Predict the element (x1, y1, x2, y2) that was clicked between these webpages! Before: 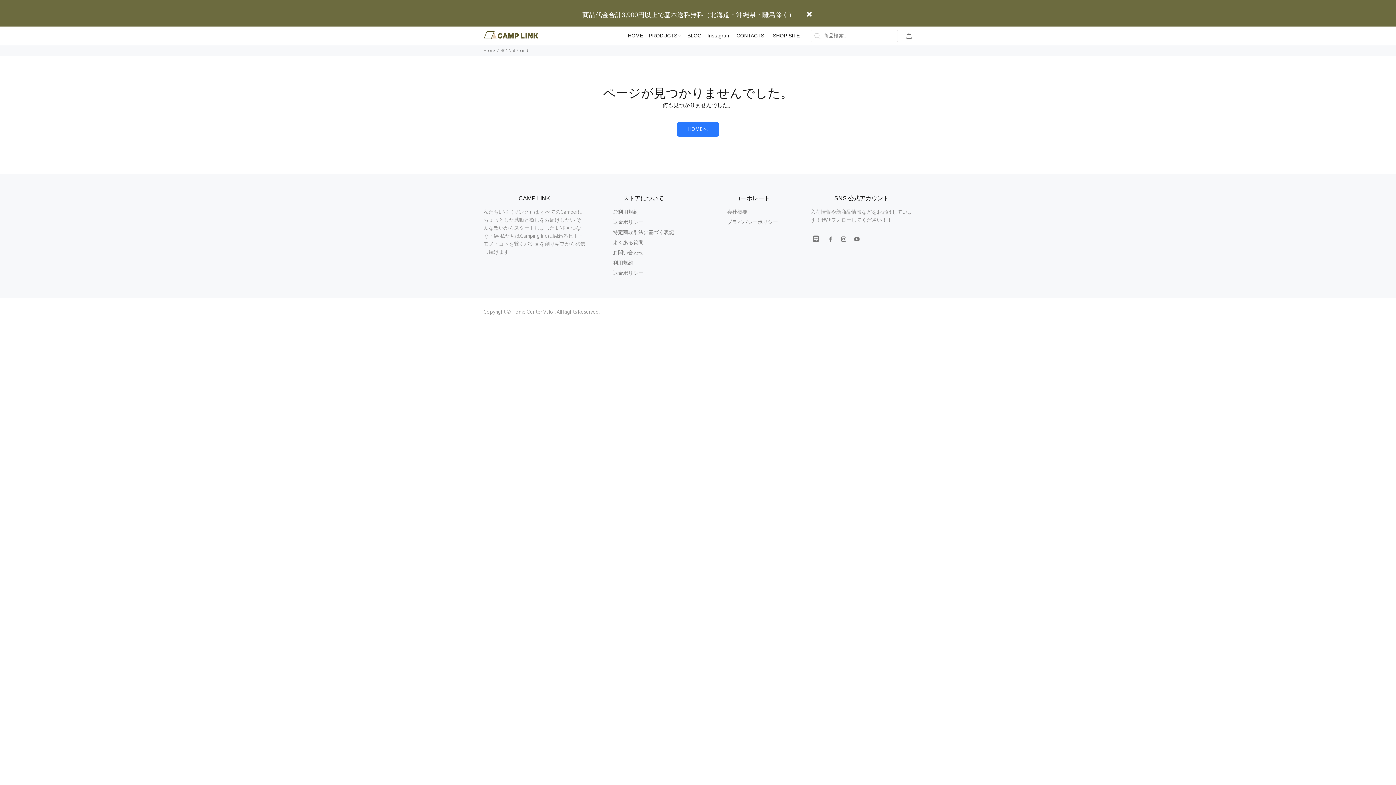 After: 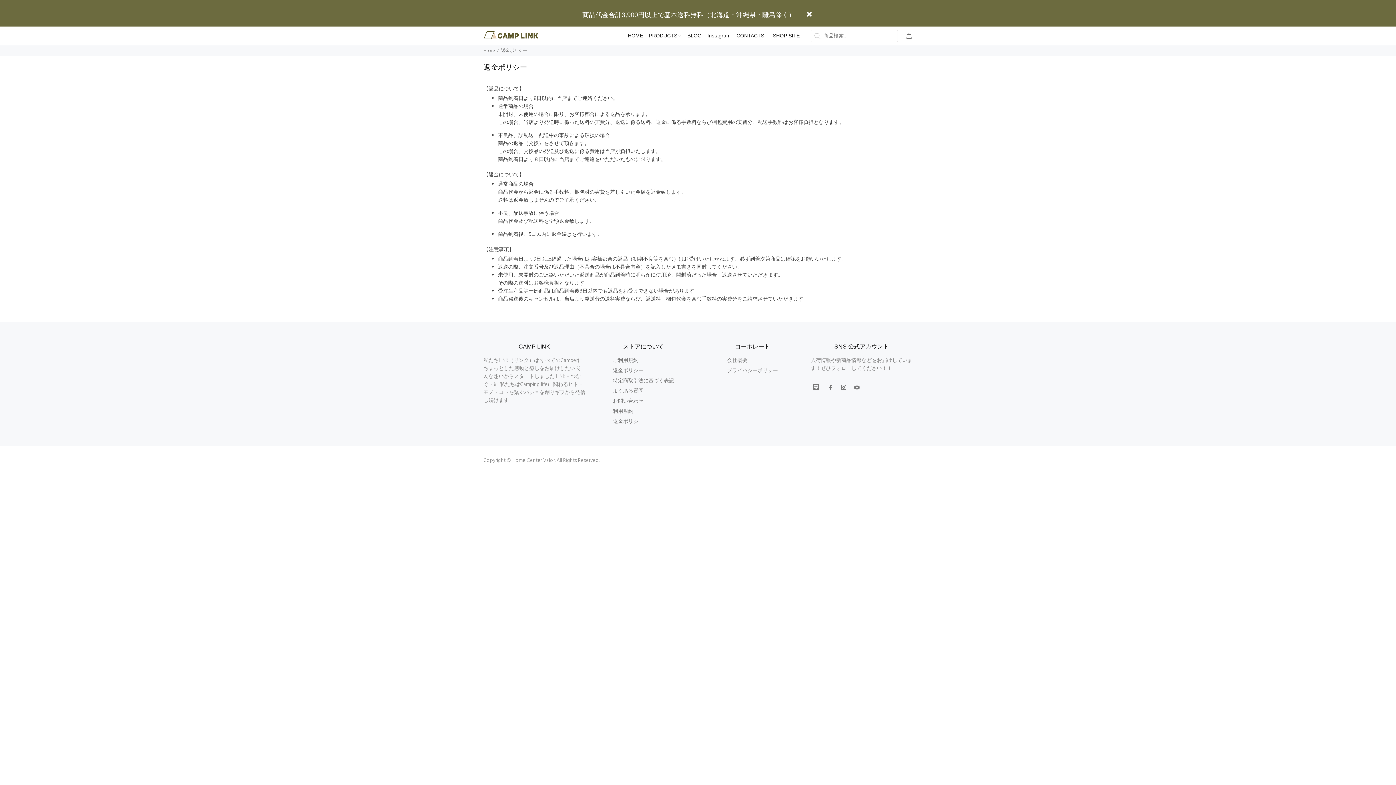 Action: label: 返金ポリシー bbox: (613, 217, 643, 227)